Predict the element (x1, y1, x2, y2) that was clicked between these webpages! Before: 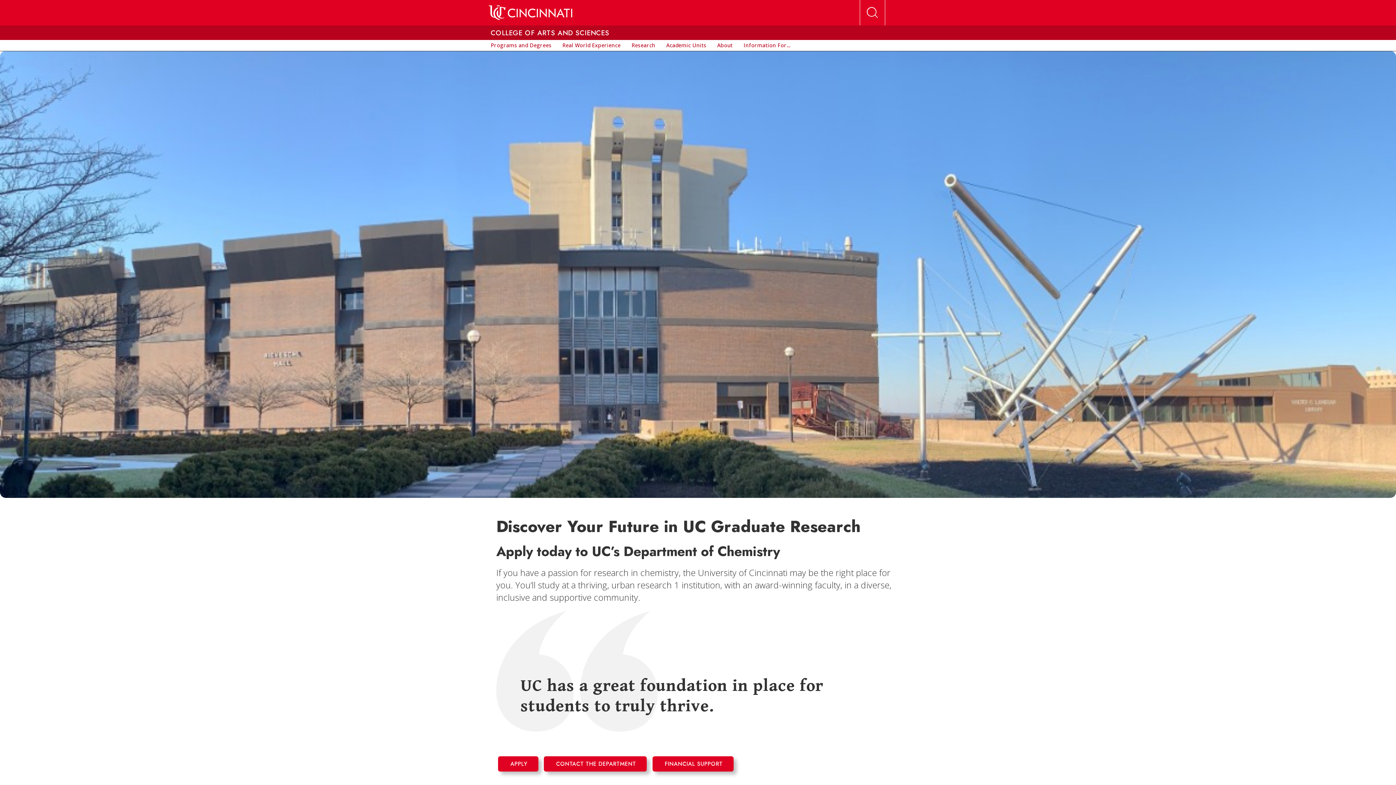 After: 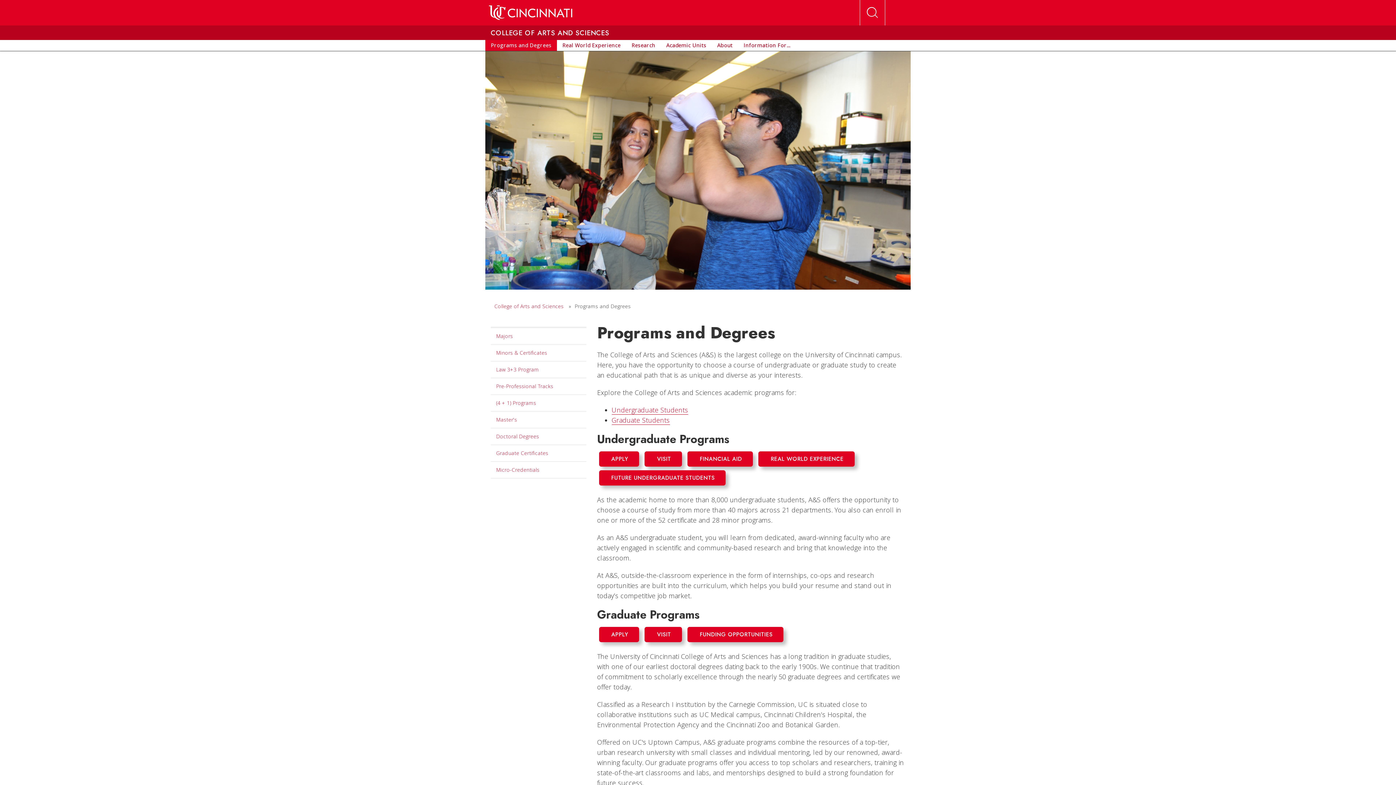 Action: label: link to Programs and Degrees bbox: (485, 40, 557, 50)